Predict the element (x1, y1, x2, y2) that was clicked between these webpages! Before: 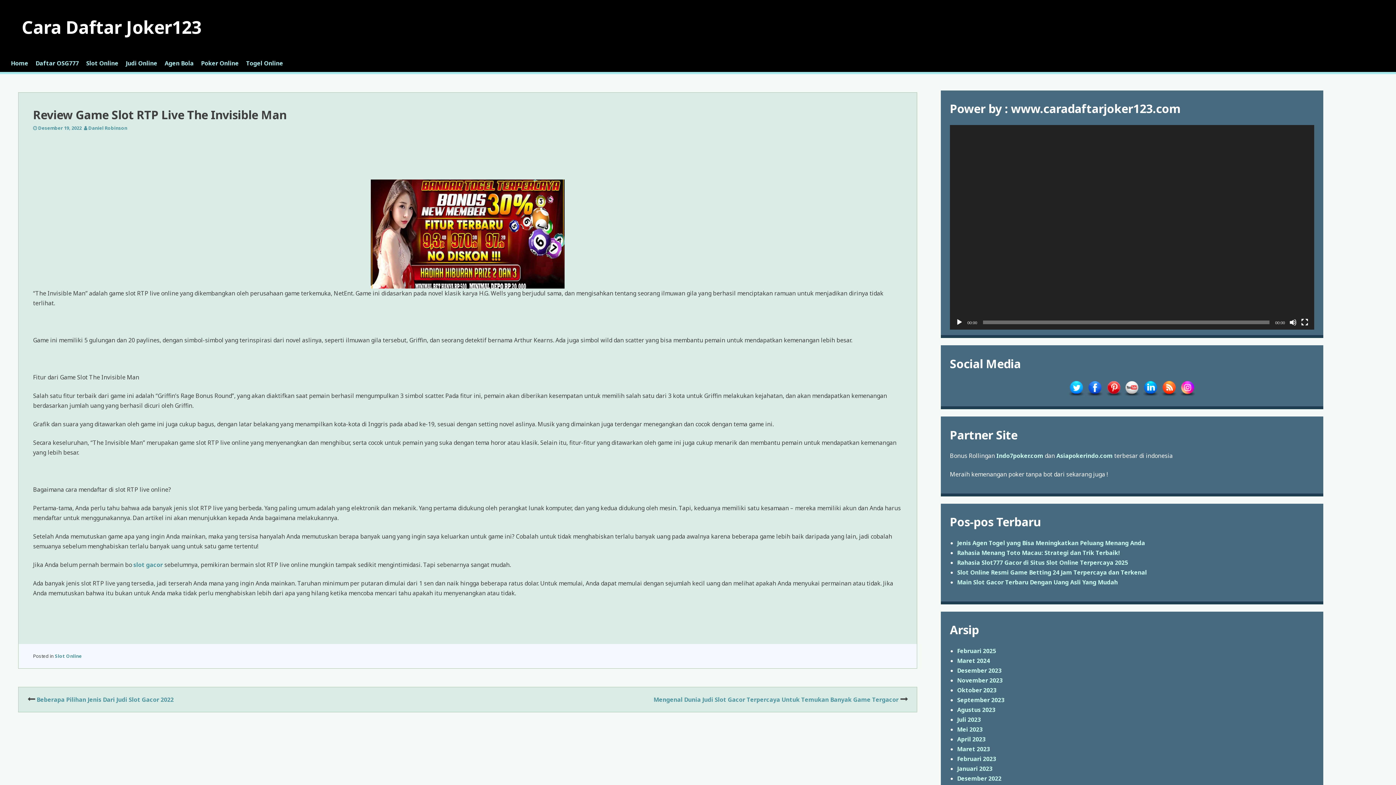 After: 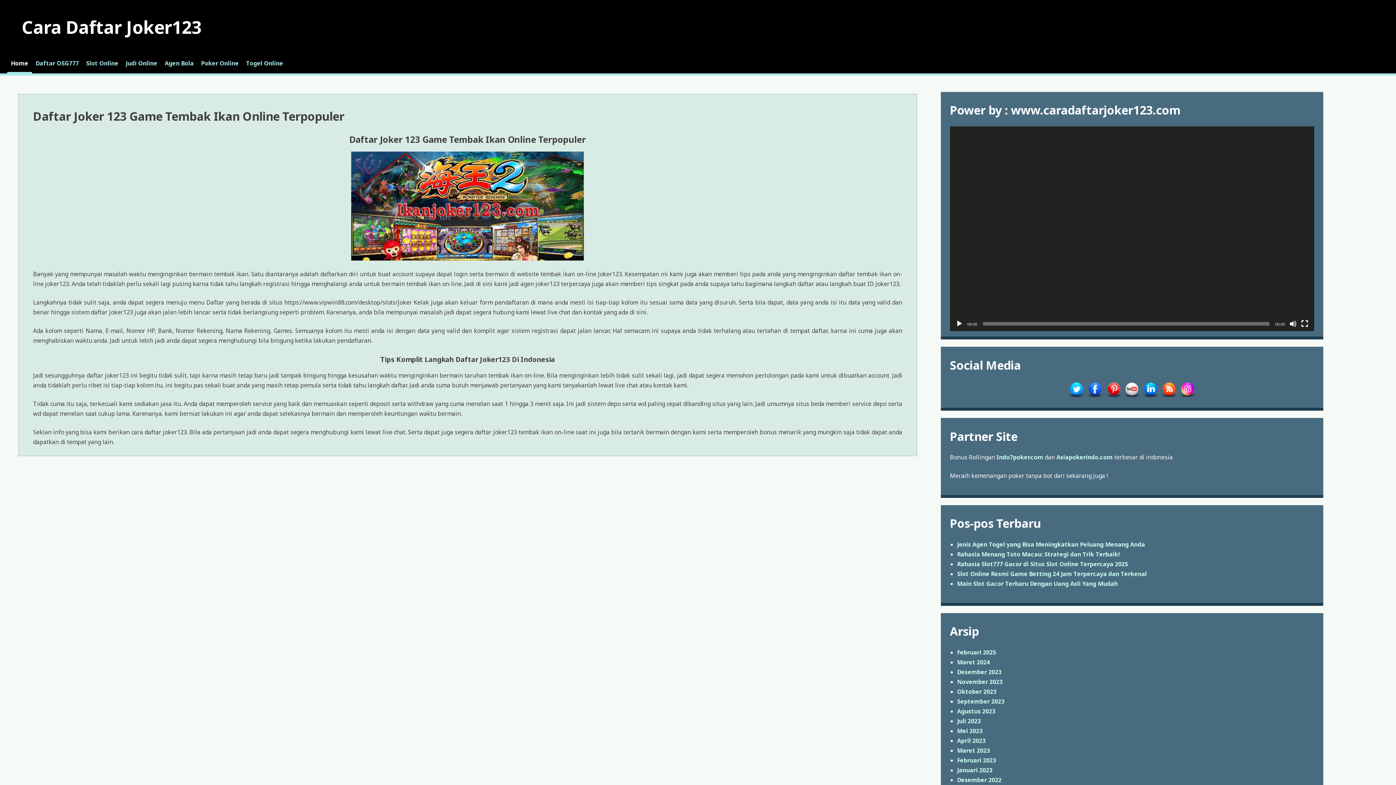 Action: label: Desember 2022 bbox: (957, 774, 1001, 782)